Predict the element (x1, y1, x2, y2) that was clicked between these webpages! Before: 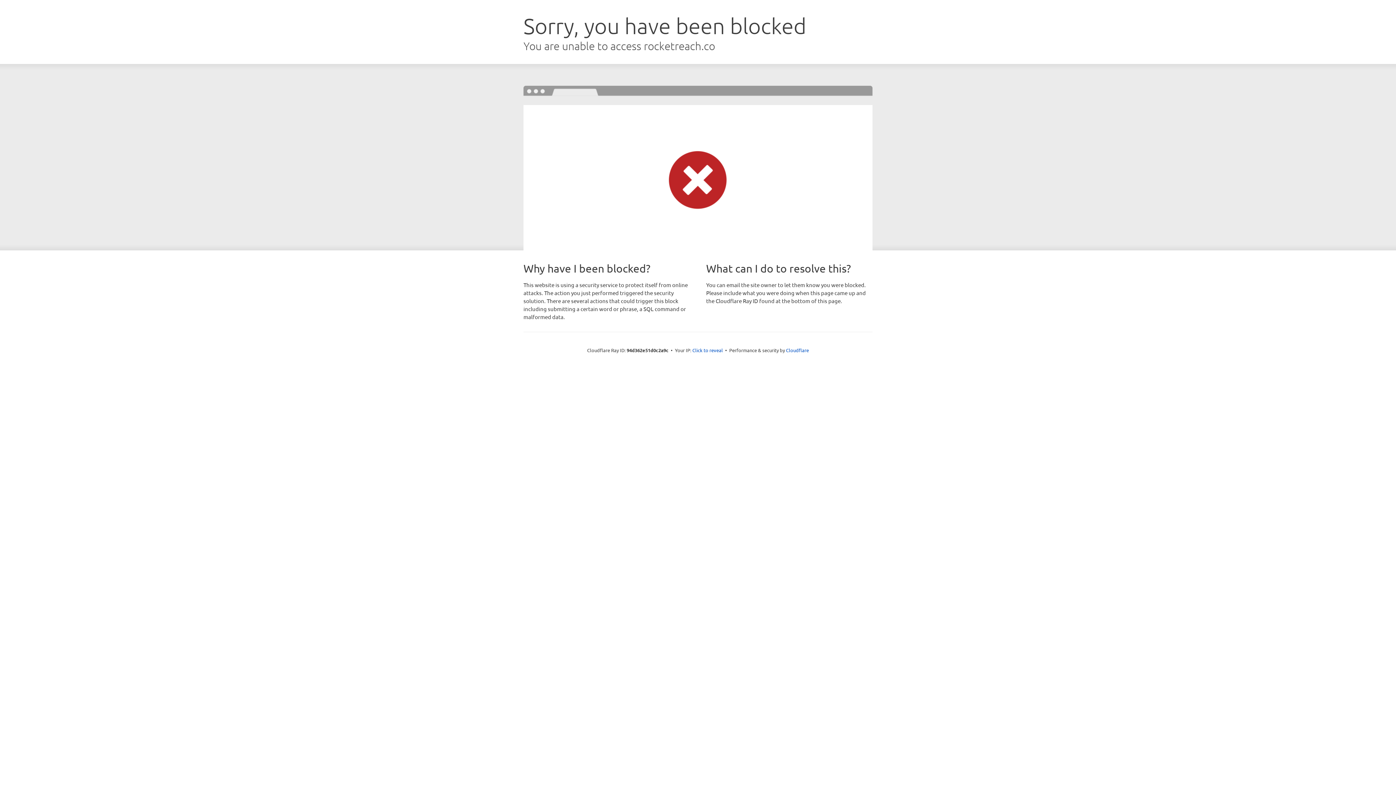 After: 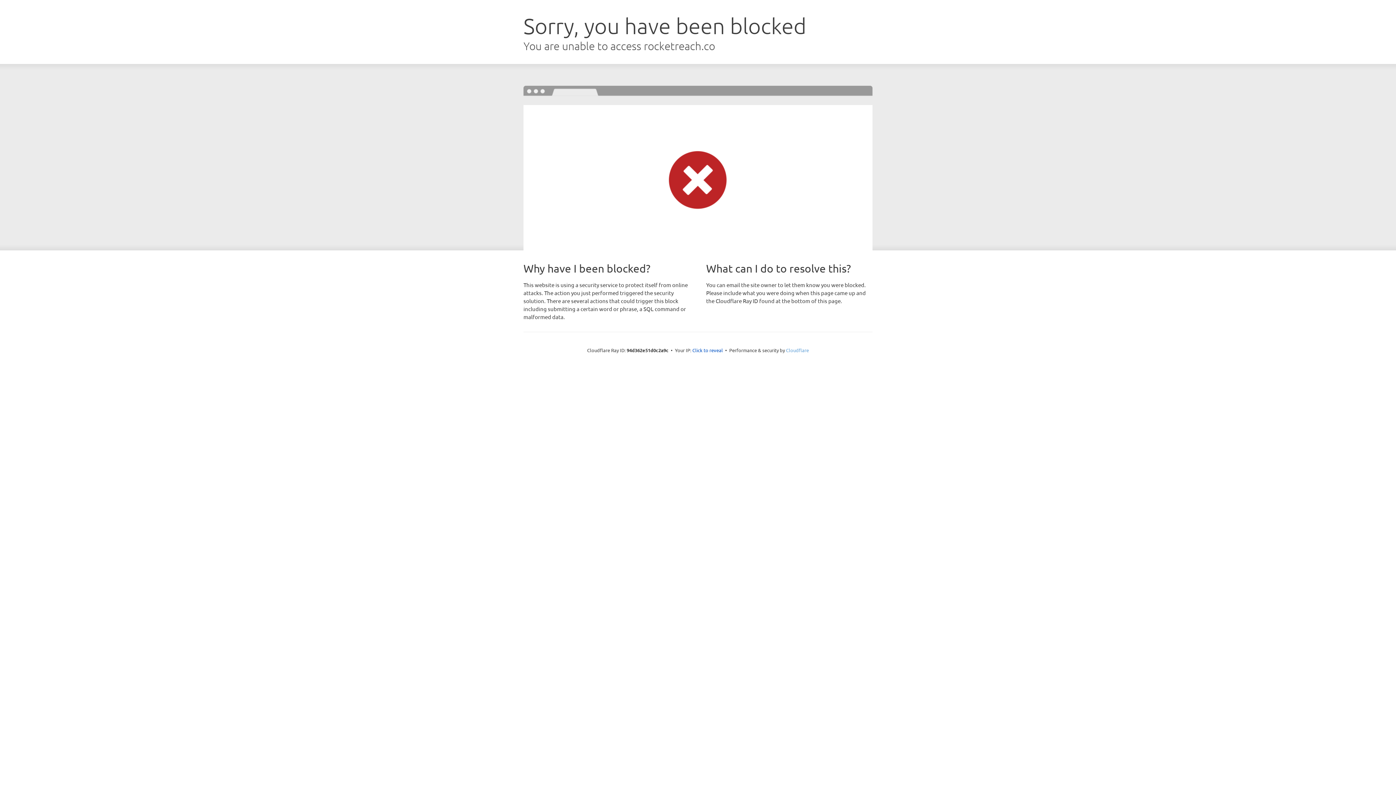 Action: label: Cloudflare bbox: (786, 347, 809, 353)